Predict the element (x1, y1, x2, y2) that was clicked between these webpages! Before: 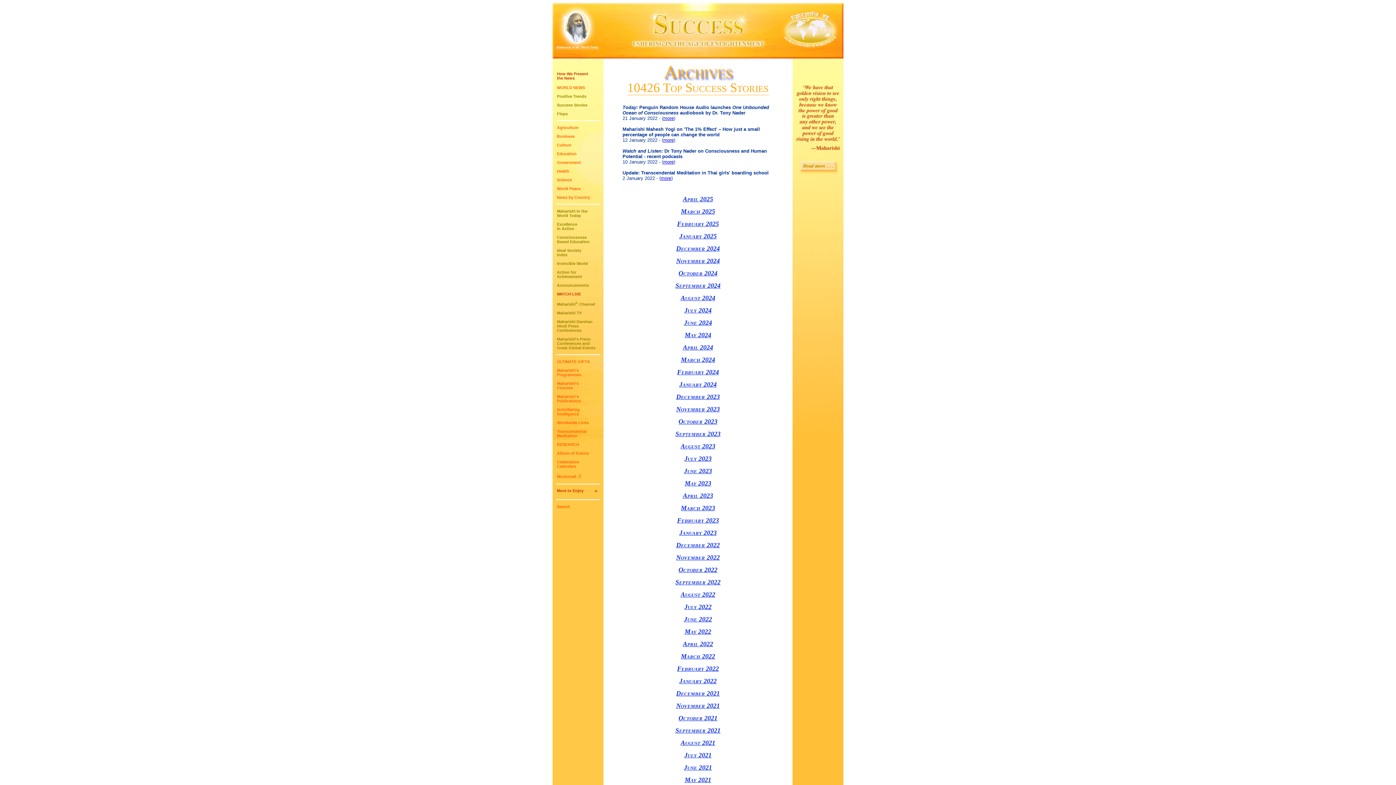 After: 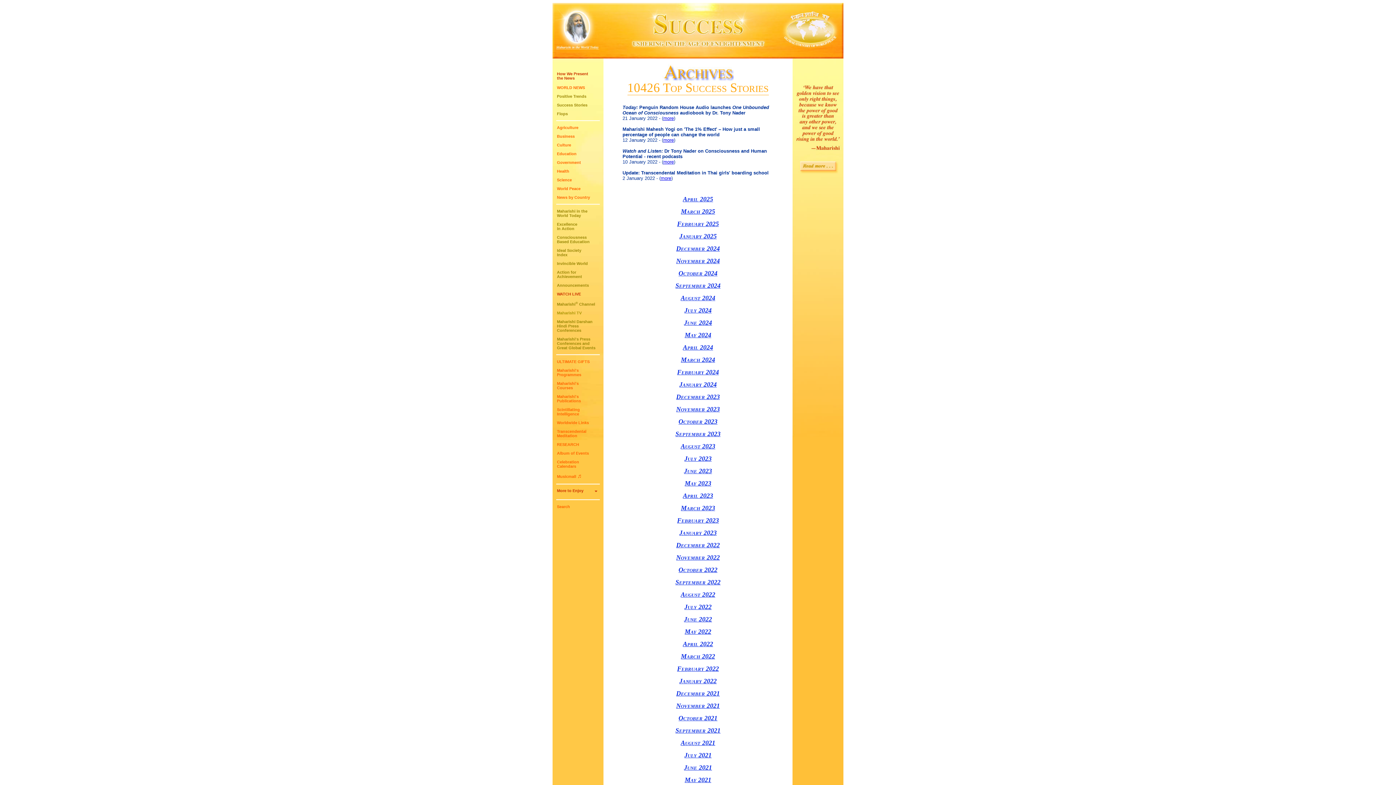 Action: bbox: (557, 310, 581, 315) label: Maharishi TV